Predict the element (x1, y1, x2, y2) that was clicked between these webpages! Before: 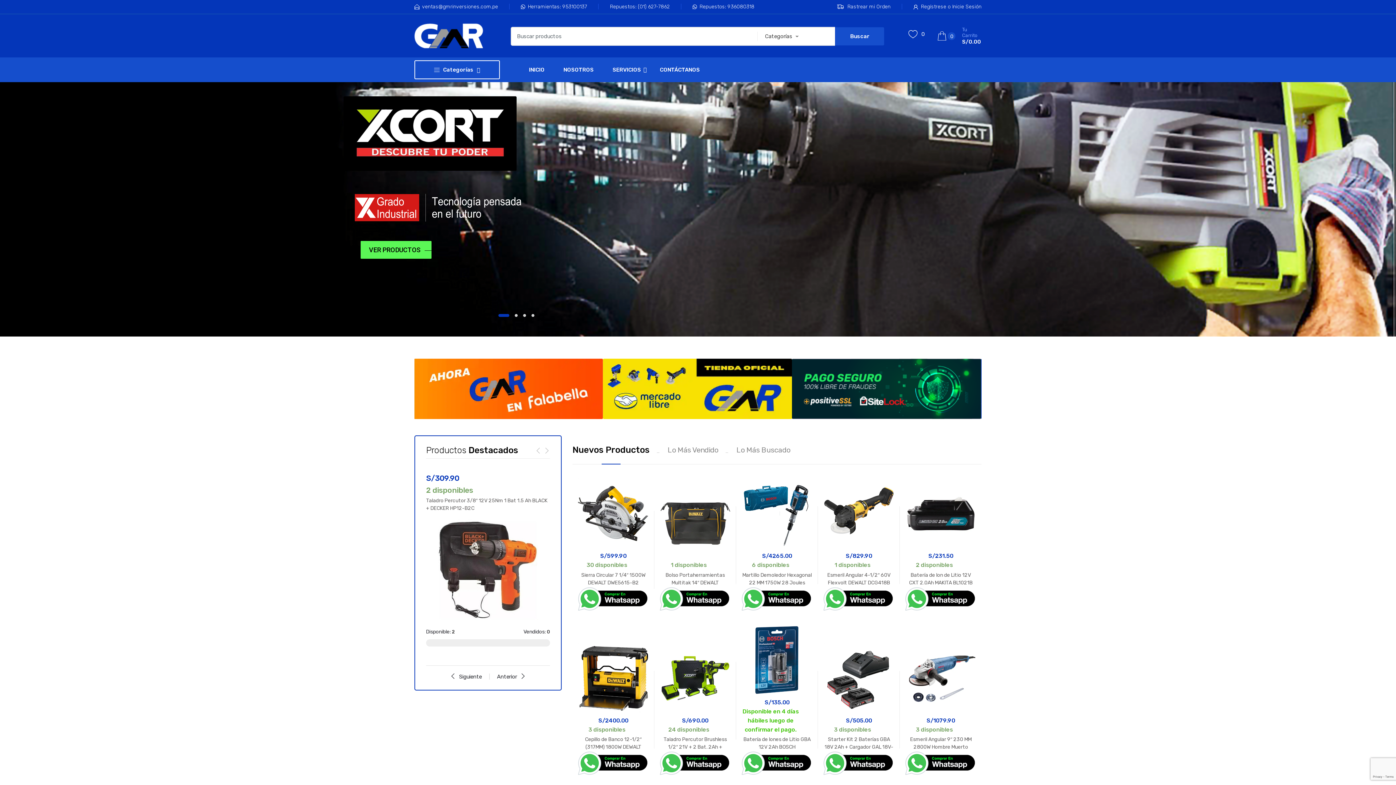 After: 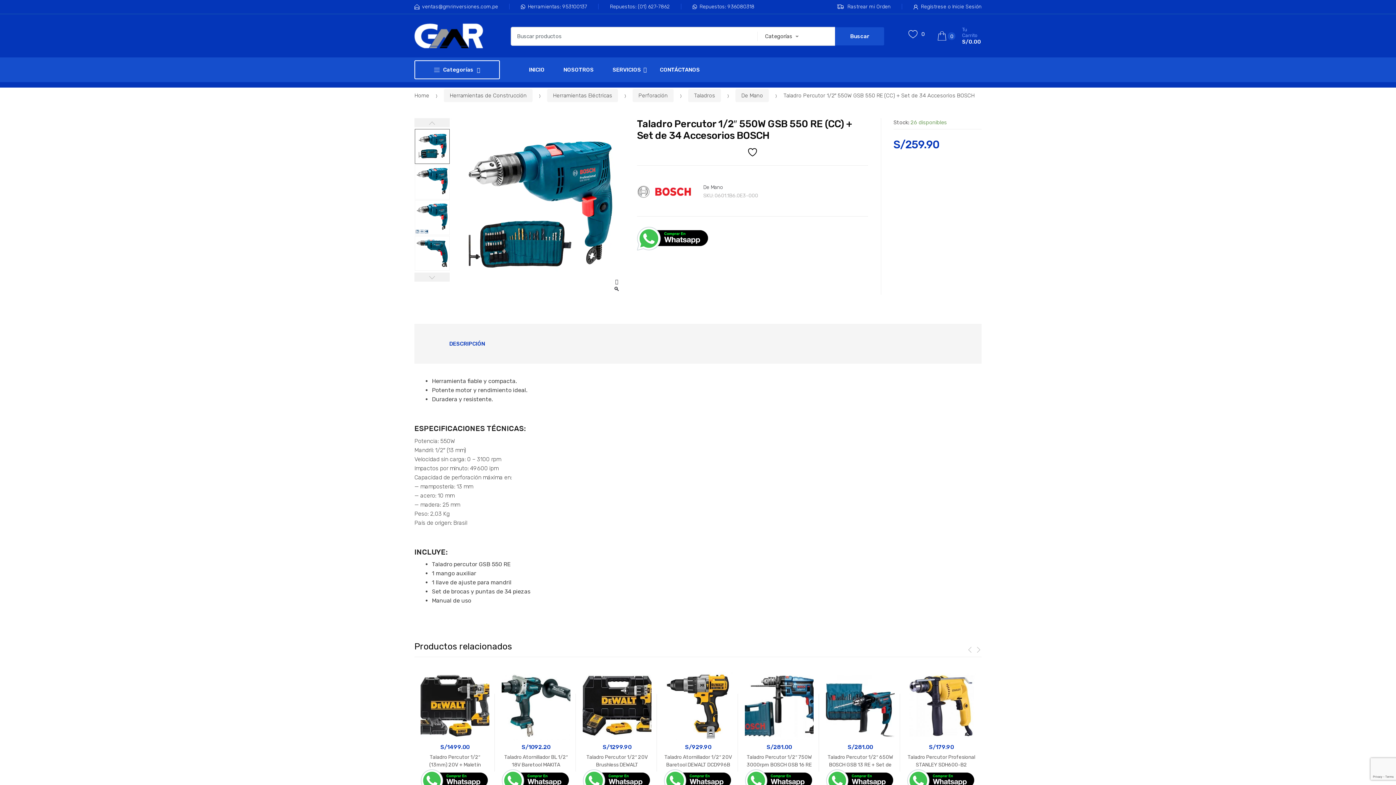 Action: label: S/259.90

26 disponibles

Taladro Percutor 1/2″ 550W GSB 550 RE (CC) + Set de 34 Accesorios BOSCH bbox: (578, 624, 649, 733)